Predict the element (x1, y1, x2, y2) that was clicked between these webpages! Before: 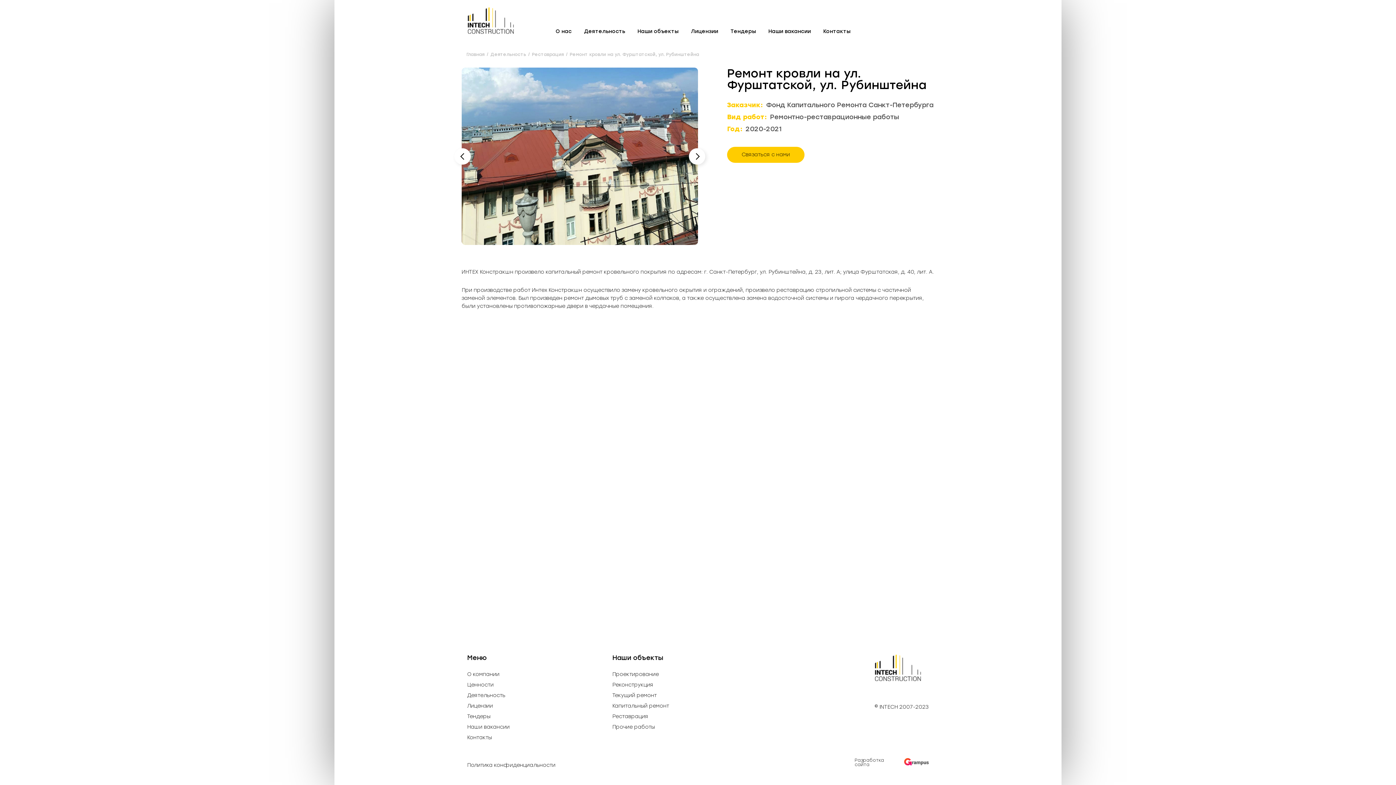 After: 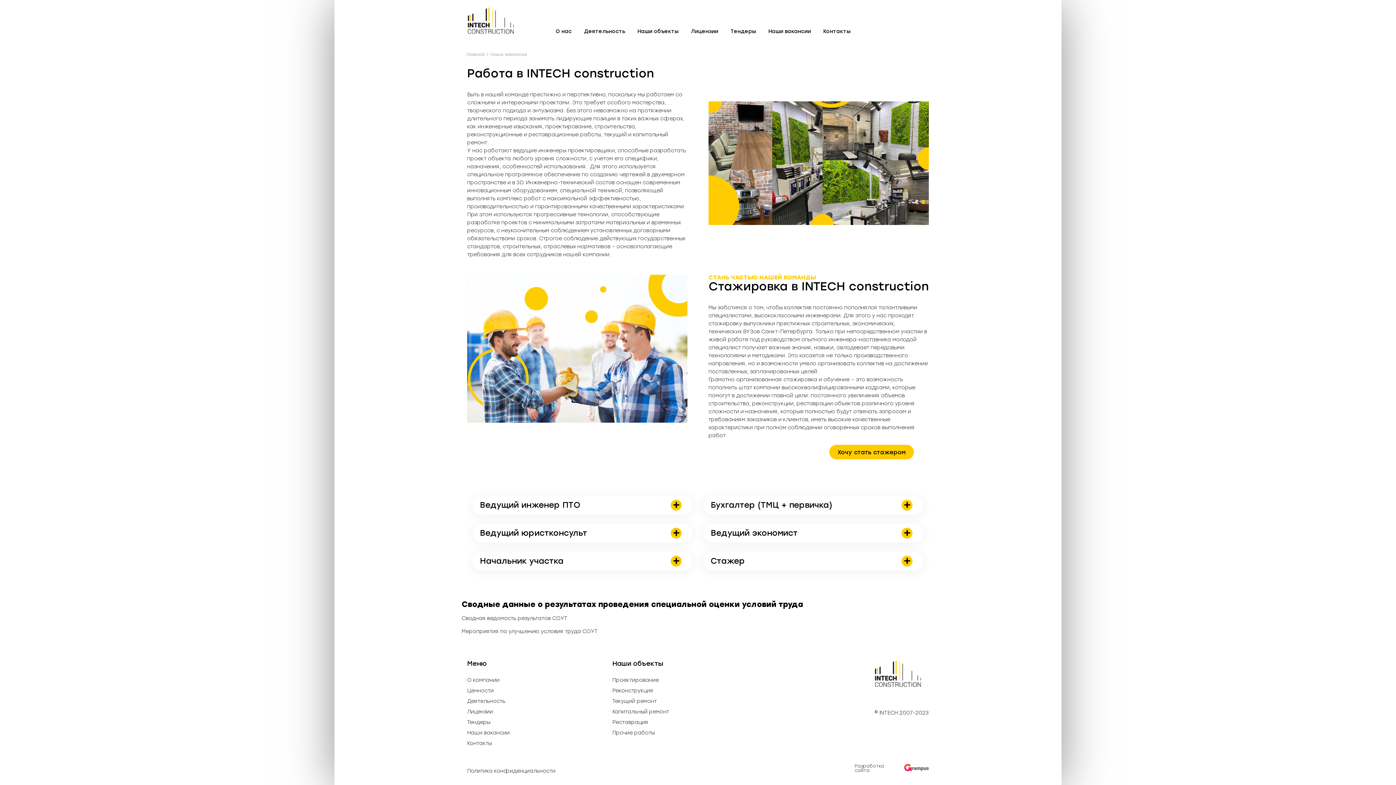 Action: bbox: (467, 725, 509, 730) label: Наши вакансии